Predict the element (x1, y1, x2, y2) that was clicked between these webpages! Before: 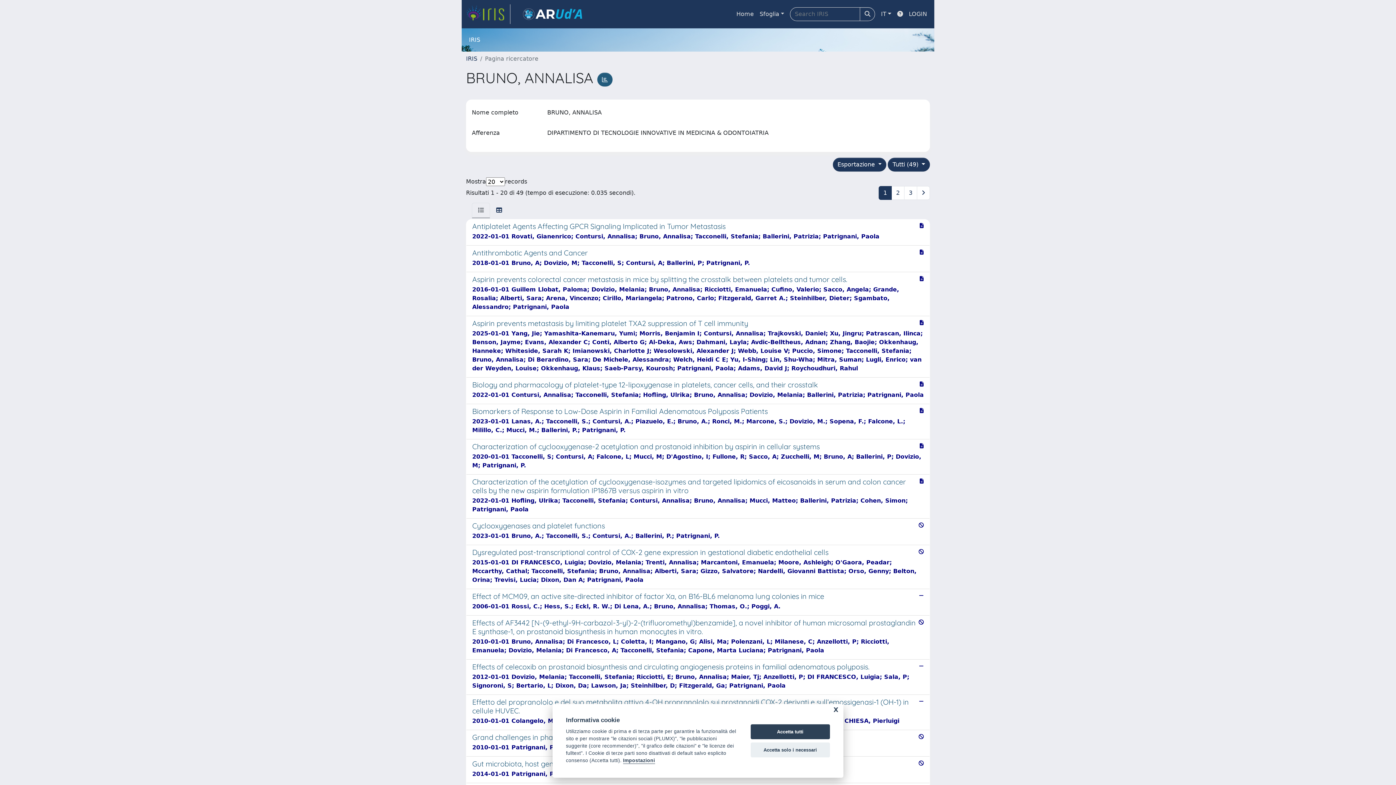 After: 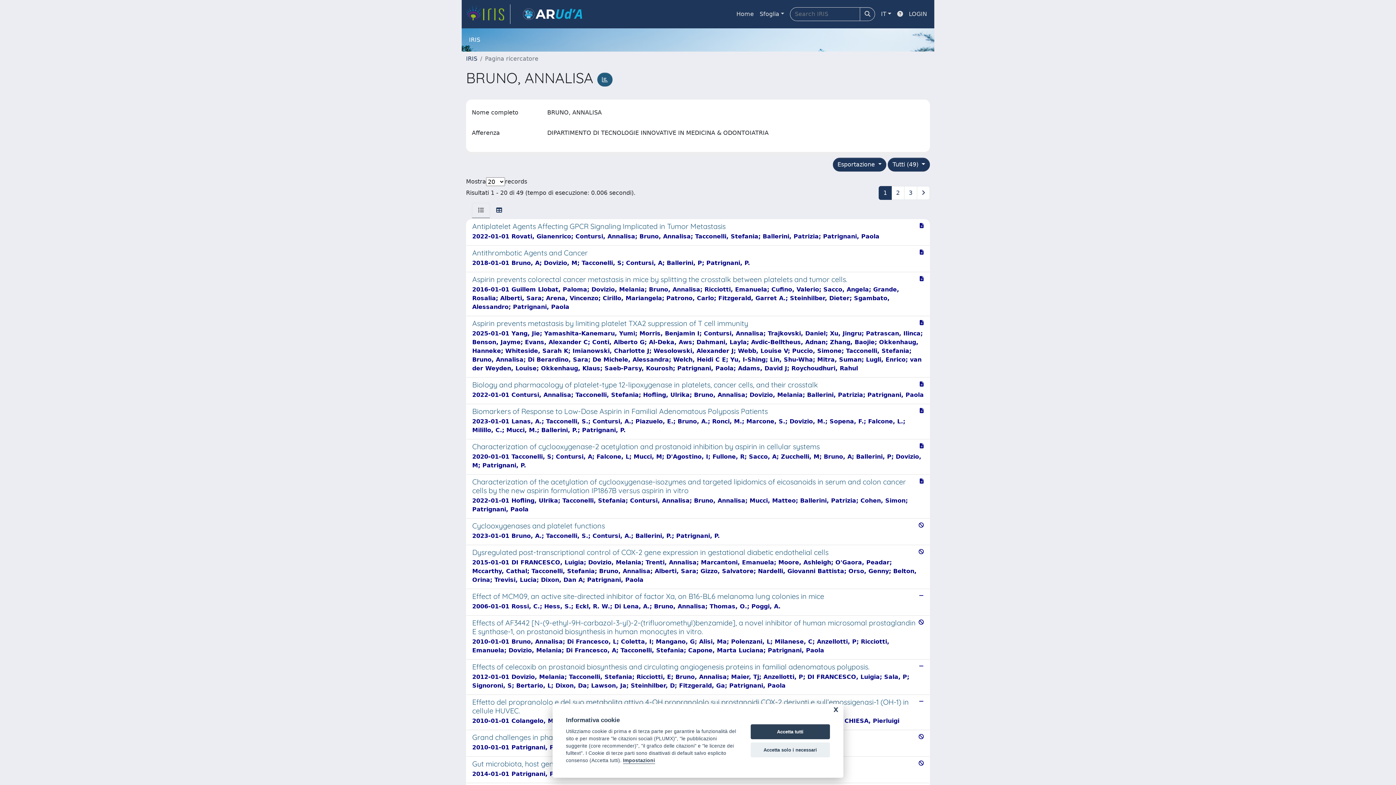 Action: bbox: (878, 186, 892, 200) label: 1